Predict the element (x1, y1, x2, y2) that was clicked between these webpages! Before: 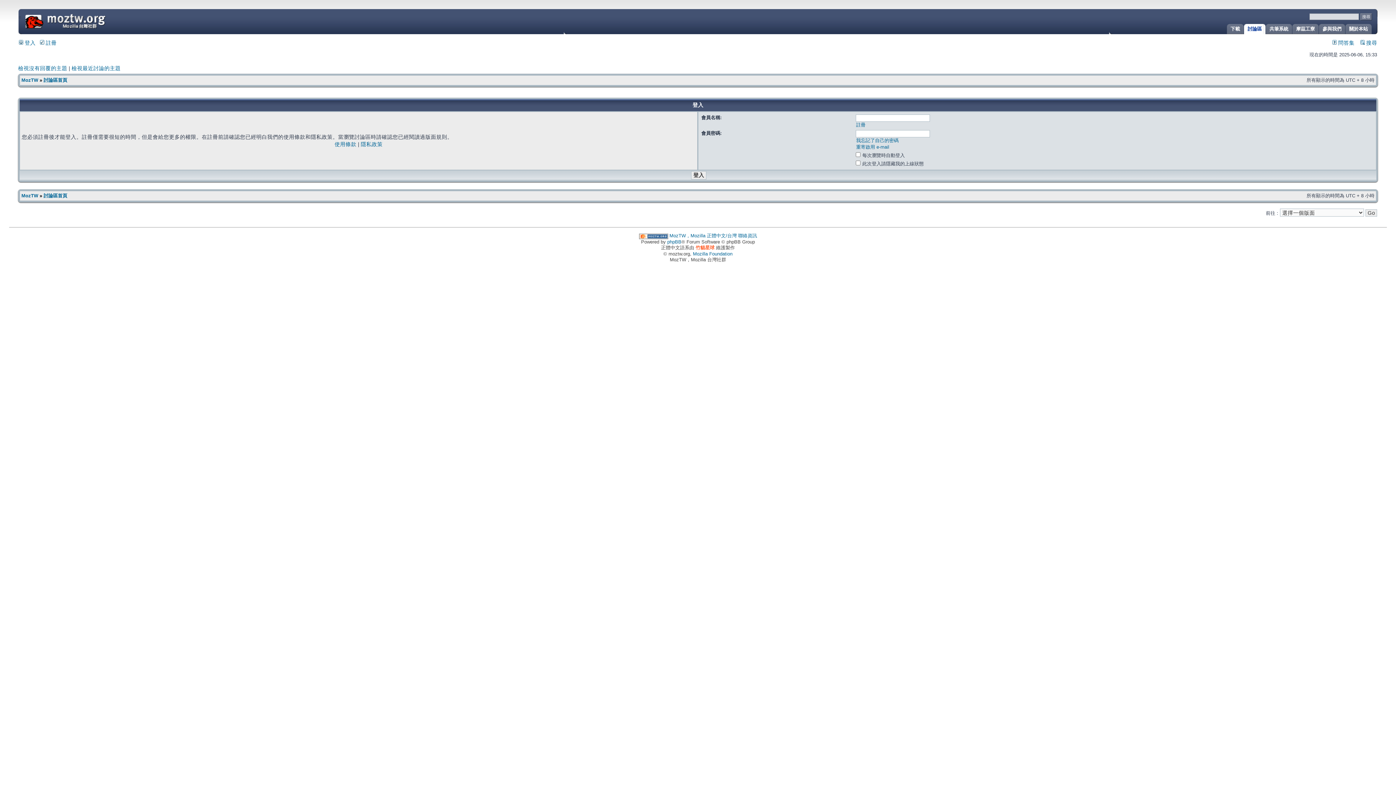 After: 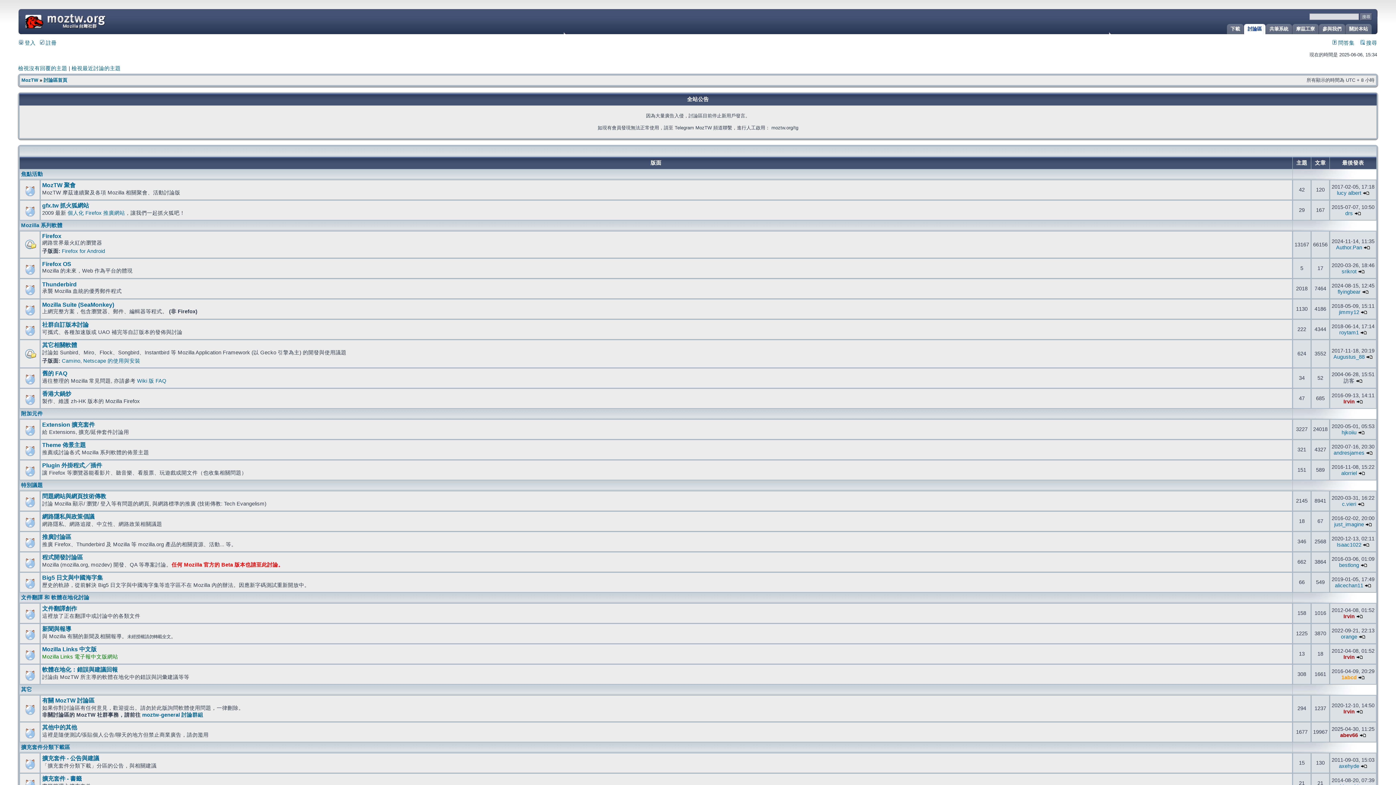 Action: label: 討論區首頁 bbox: (43, 193, 67, 198)